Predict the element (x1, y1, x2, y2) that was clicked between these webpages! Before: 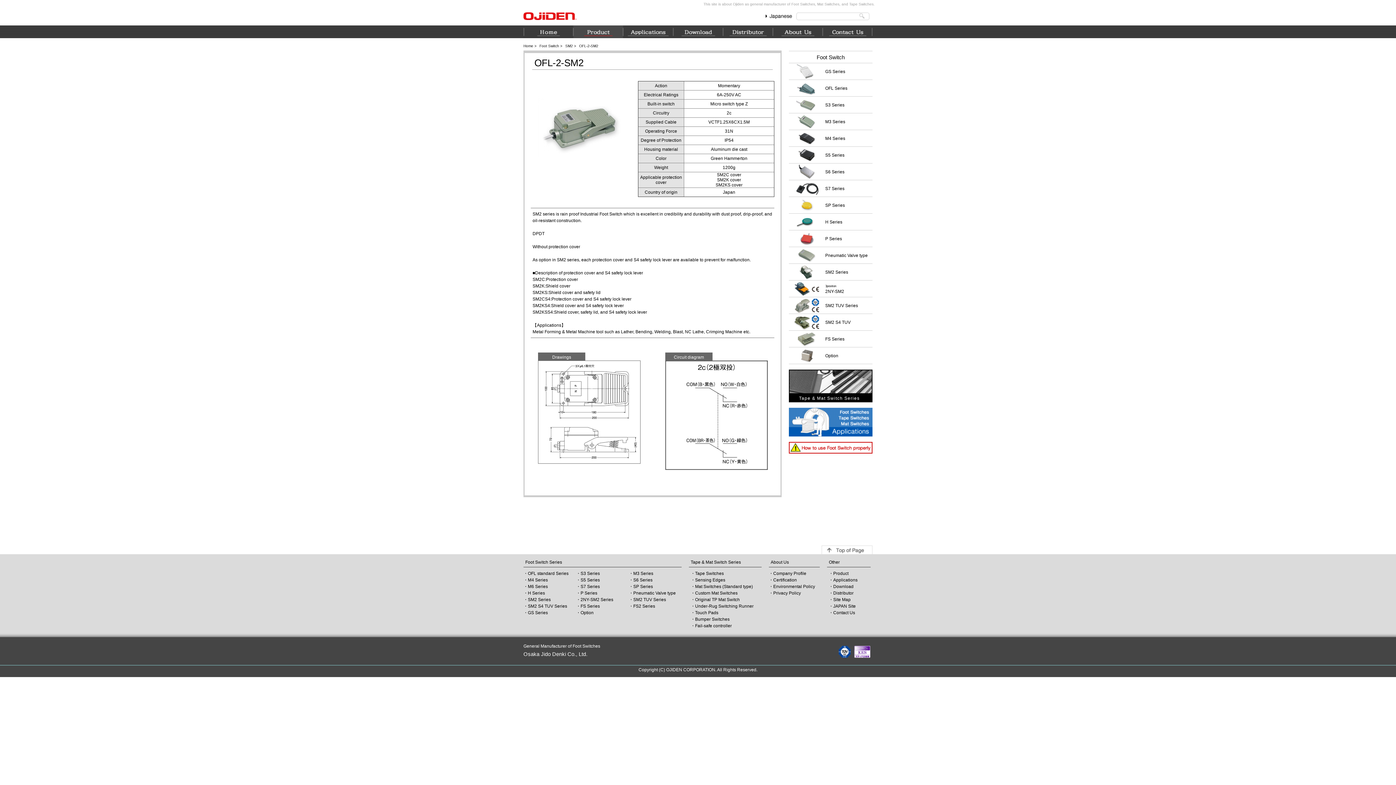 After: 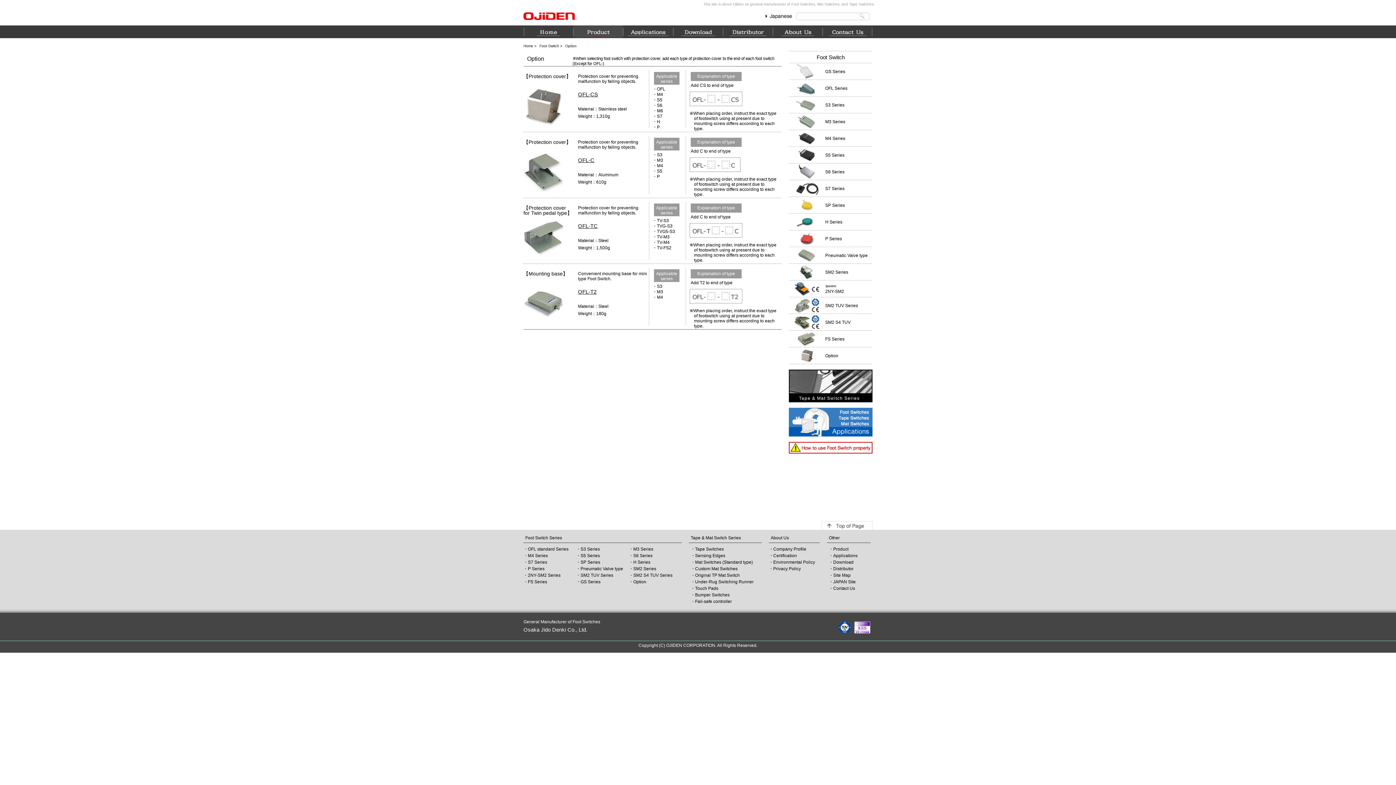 Action: bbox: (576, 610, 593, 615) label: ・Option